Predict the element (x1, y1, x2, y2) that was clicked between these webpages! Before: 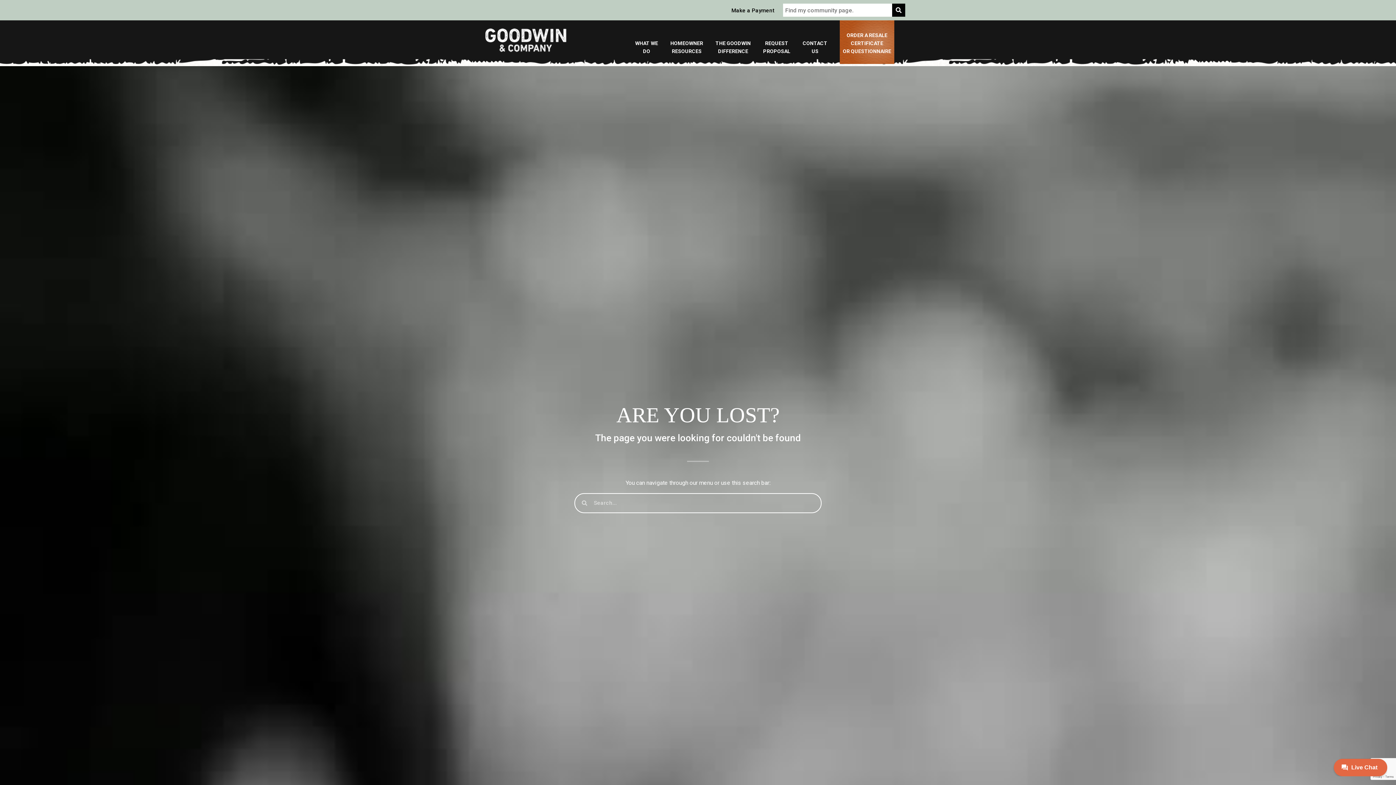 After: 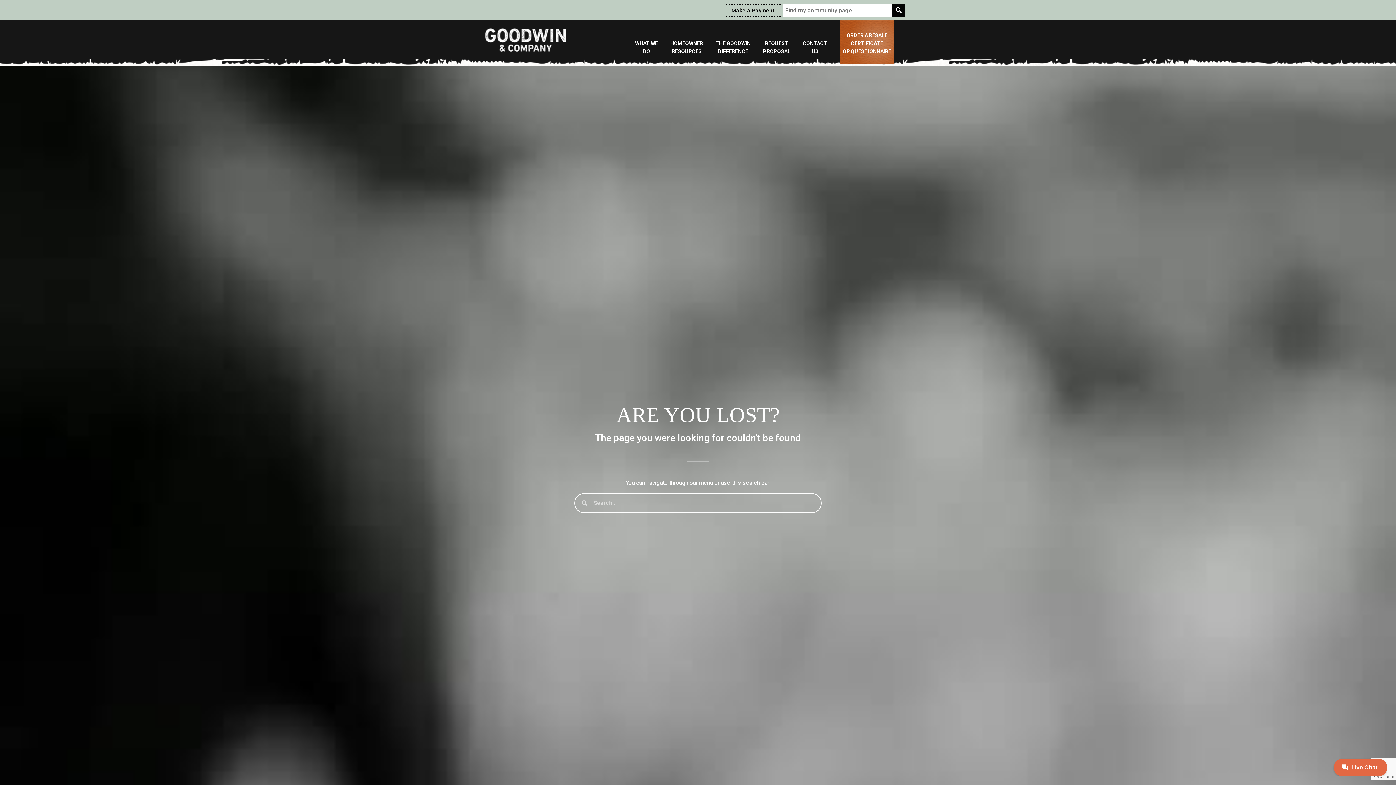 Action: label: Make a Payment bbox: (724, 3, 781, 16)